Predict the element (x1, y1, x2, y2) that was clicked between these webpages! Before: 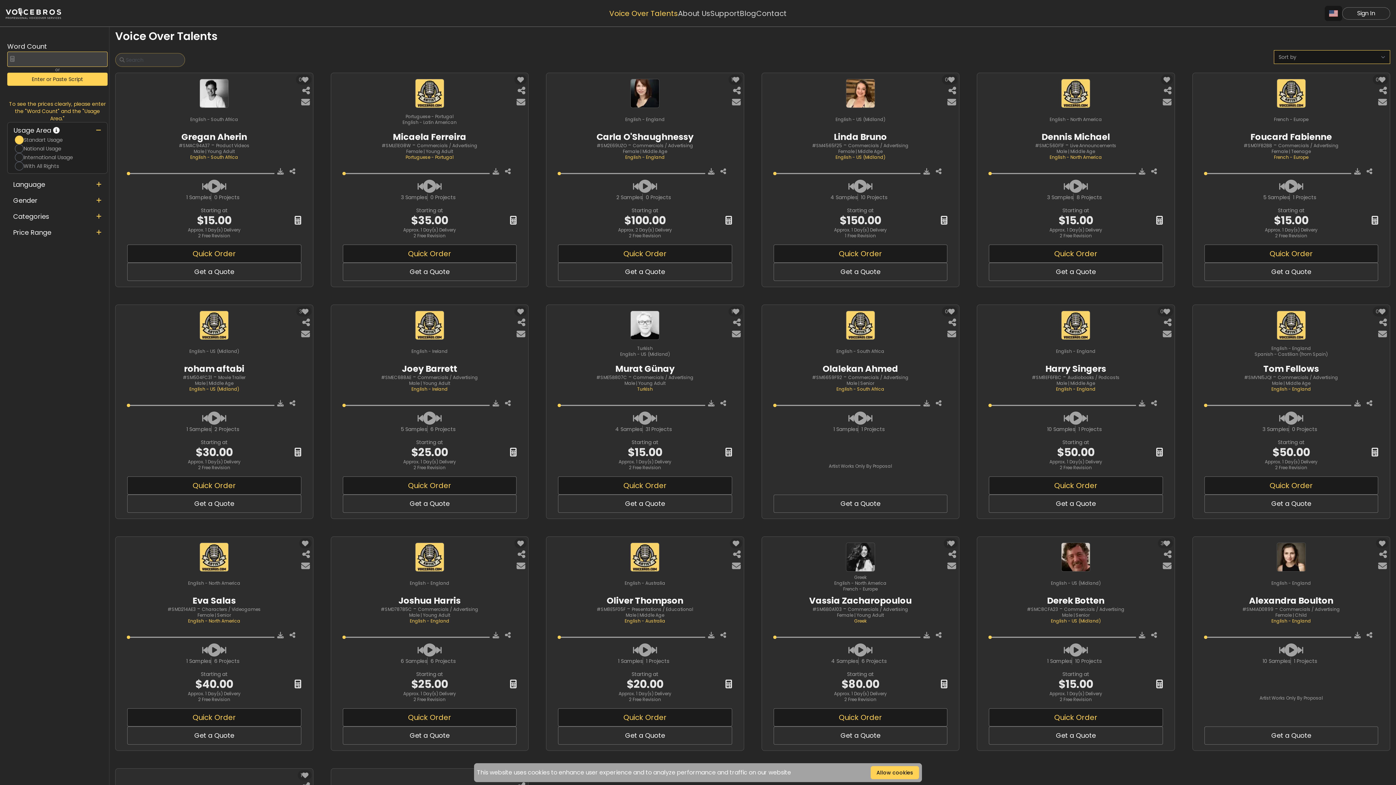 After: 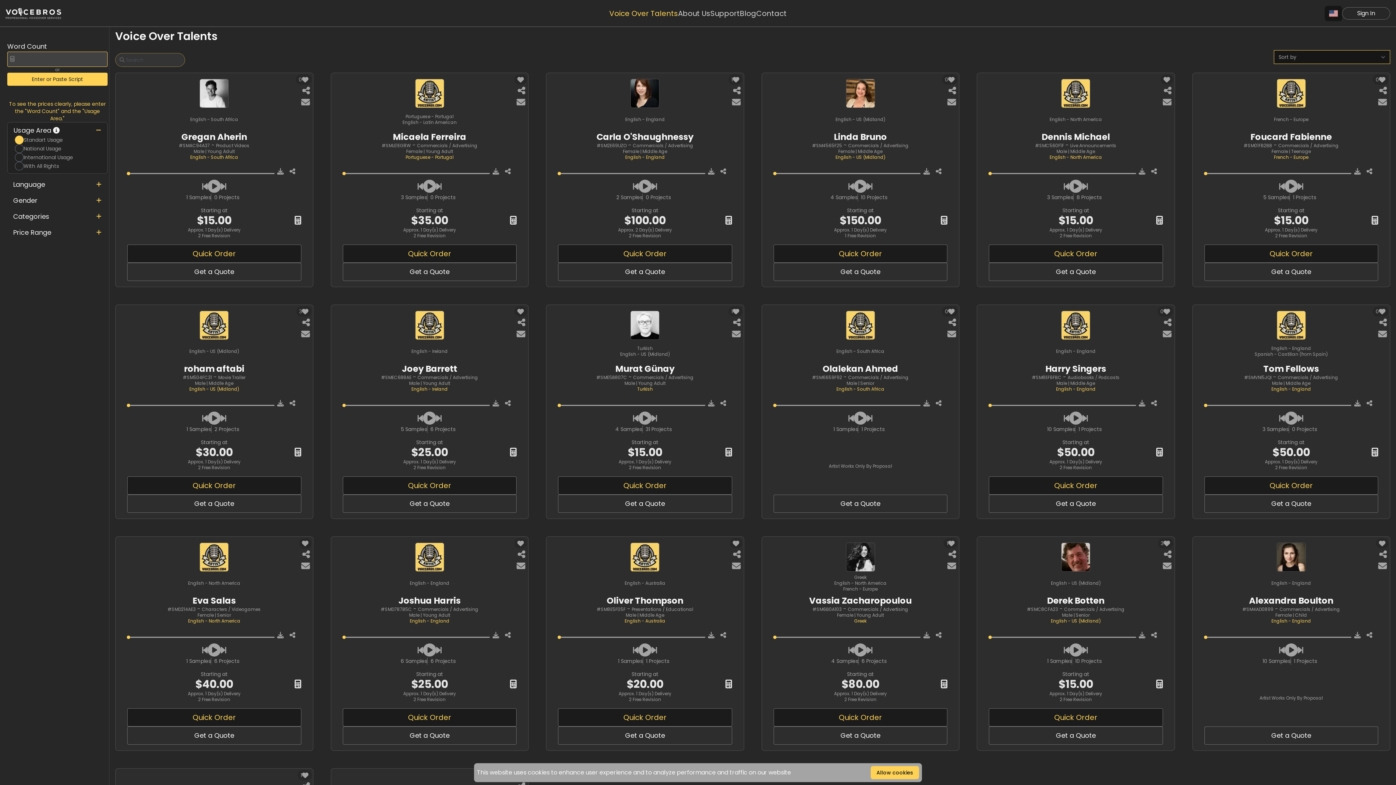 Action: bbox: (1136, 395, 1148, 411) label: Download Sample Voice